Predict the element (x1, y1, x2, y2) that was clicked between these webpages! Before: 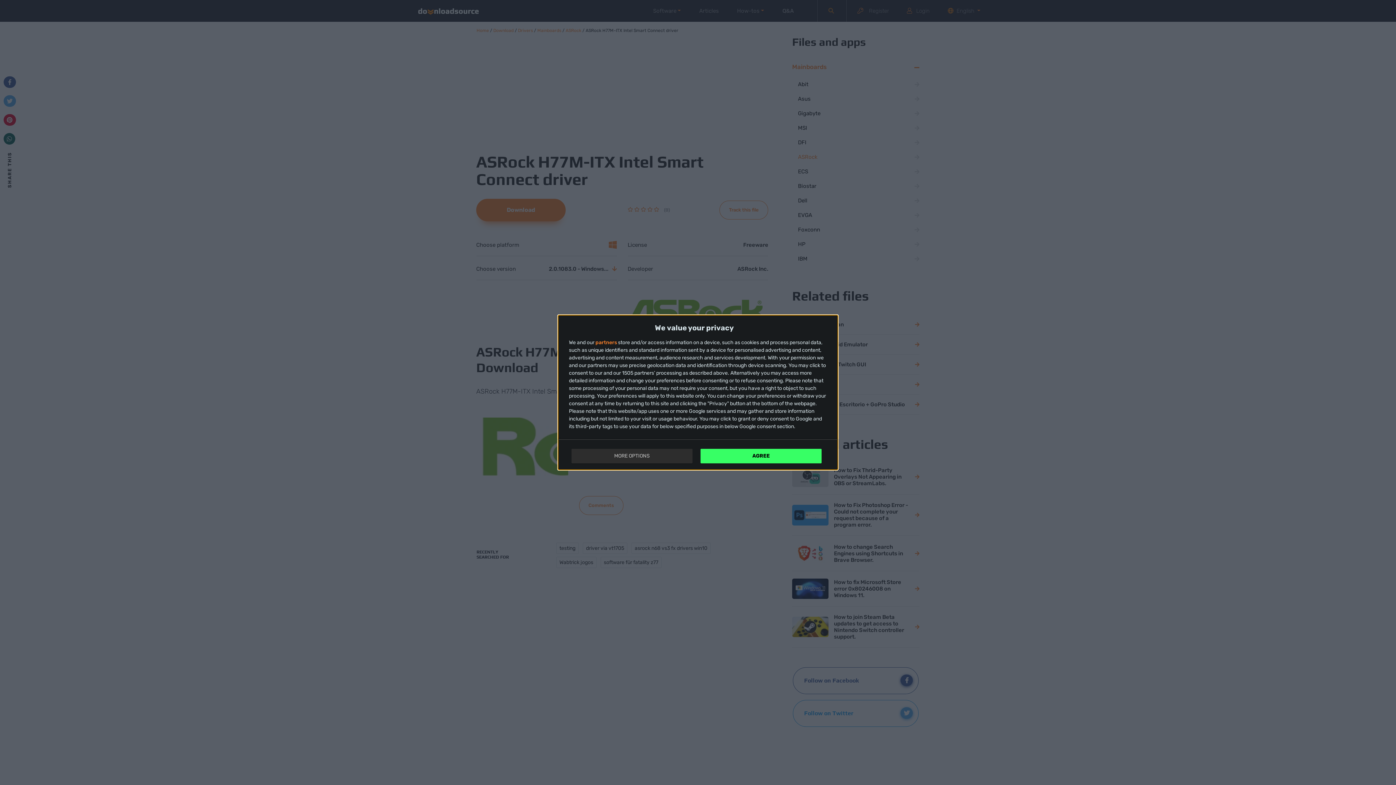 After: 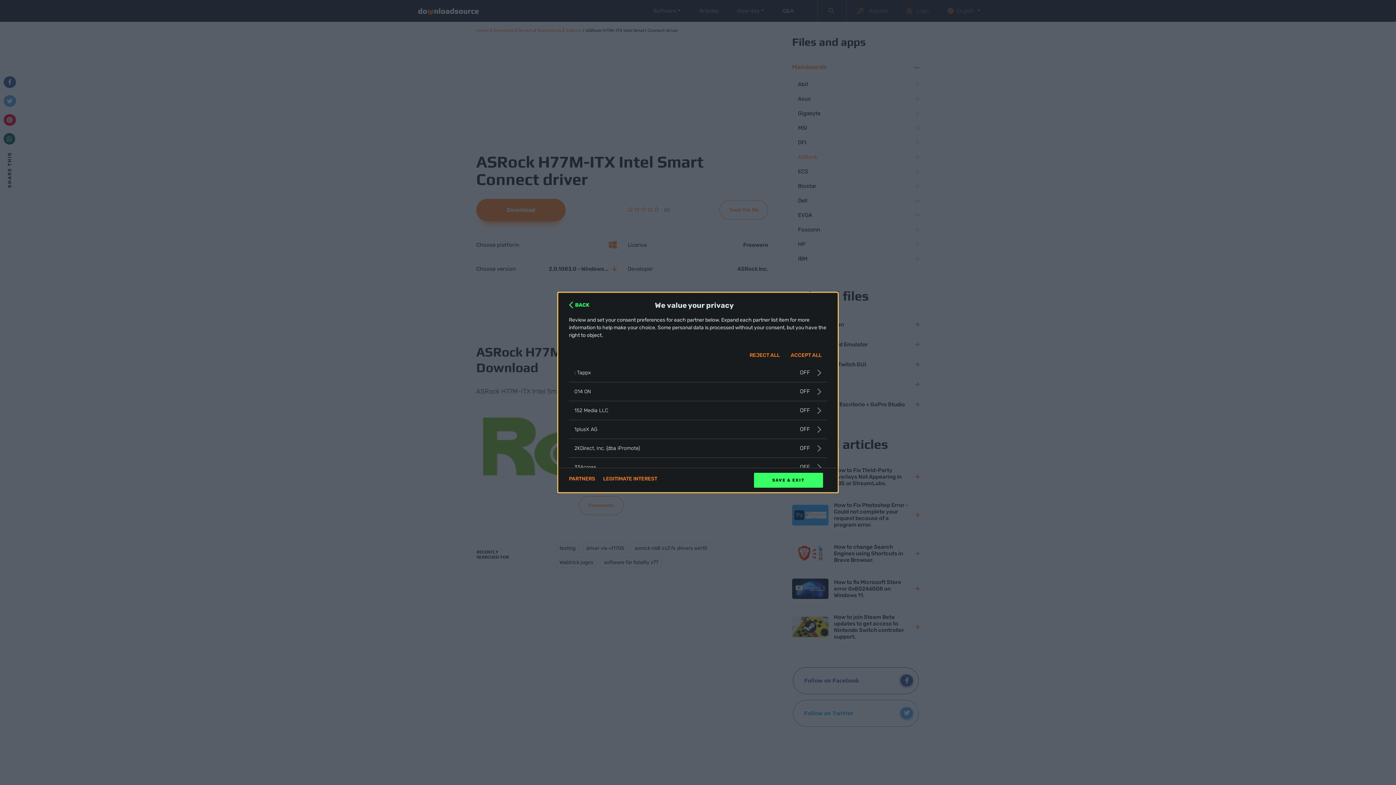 Action: label: partners bbox: (595, 340, 617, 345)